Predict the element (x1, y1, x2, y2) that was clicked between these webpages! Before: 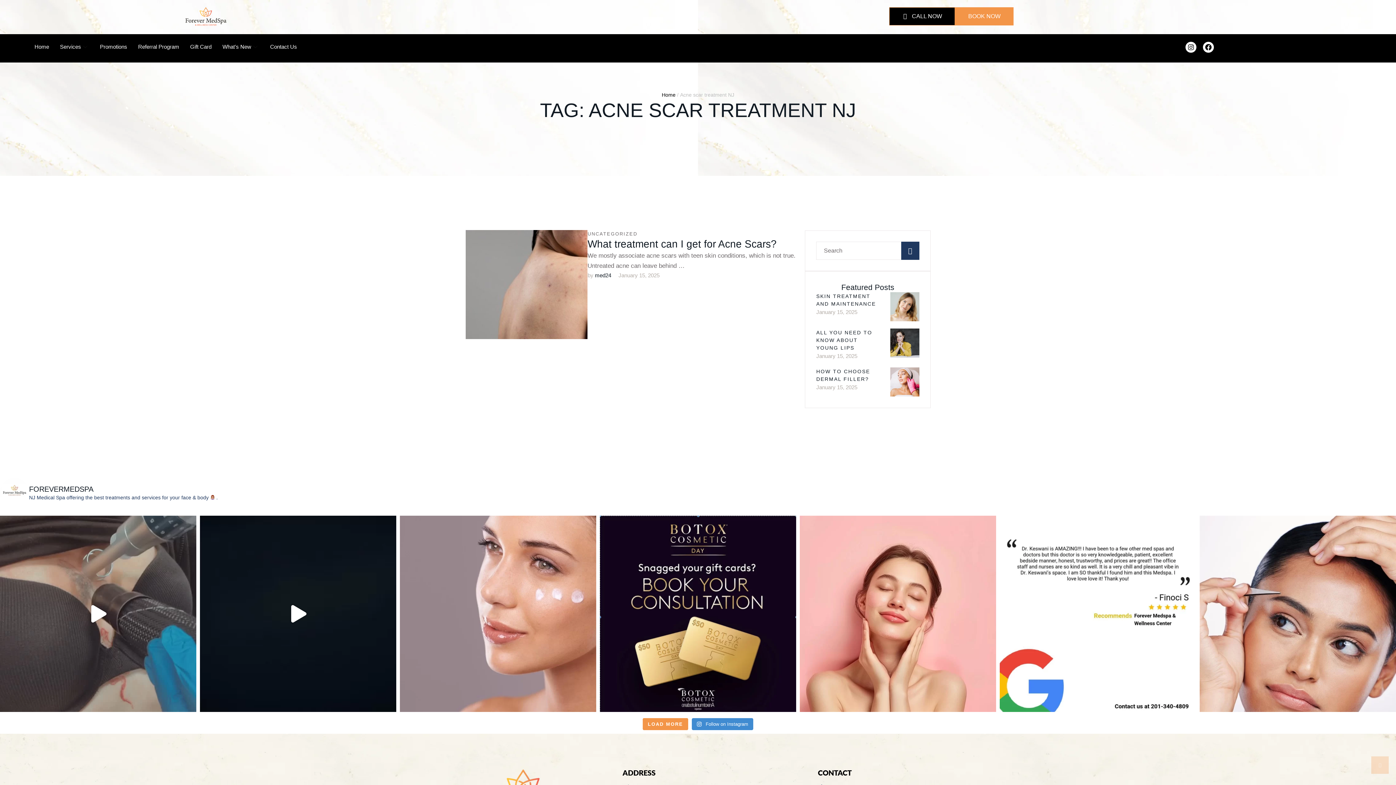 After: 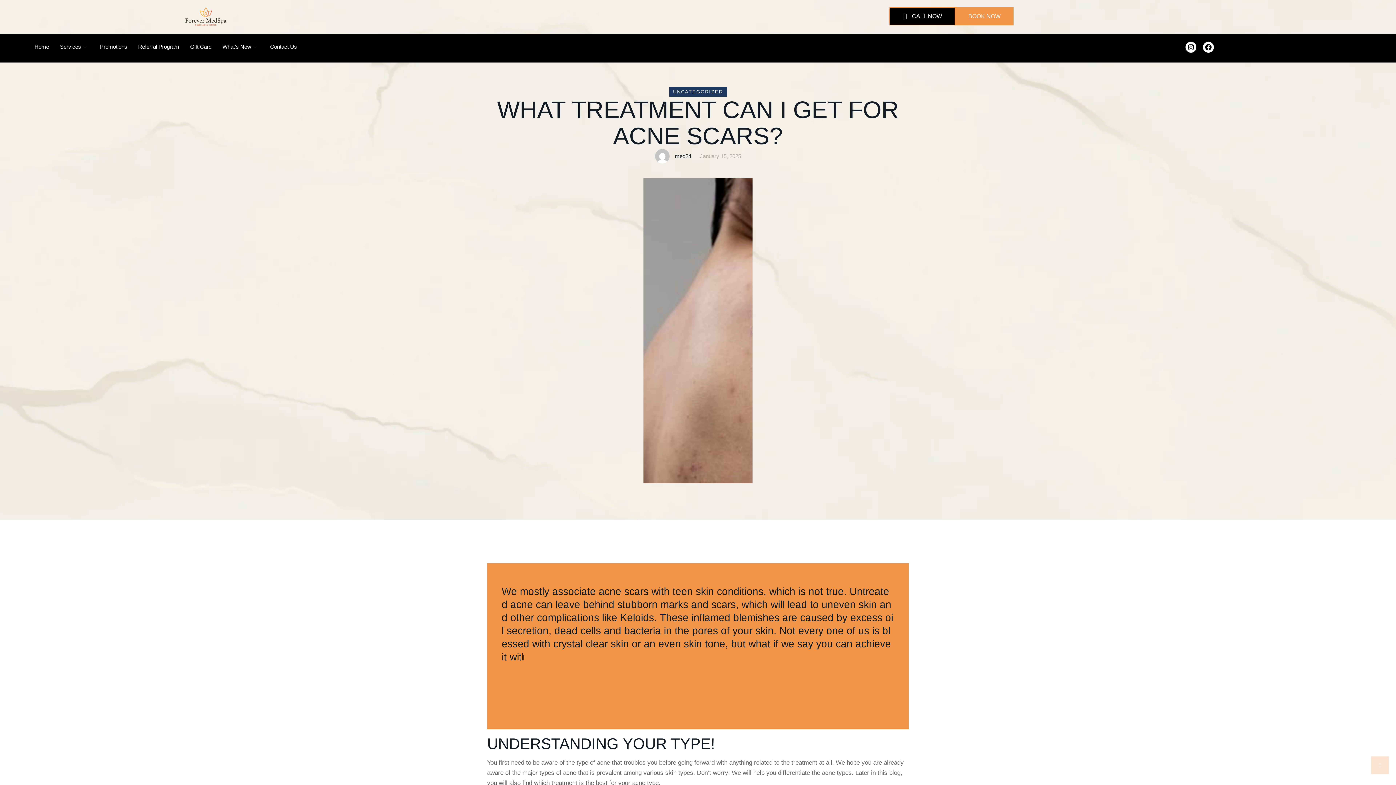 Action: label: Featured Image bbox: (465, 230, 587, 339)